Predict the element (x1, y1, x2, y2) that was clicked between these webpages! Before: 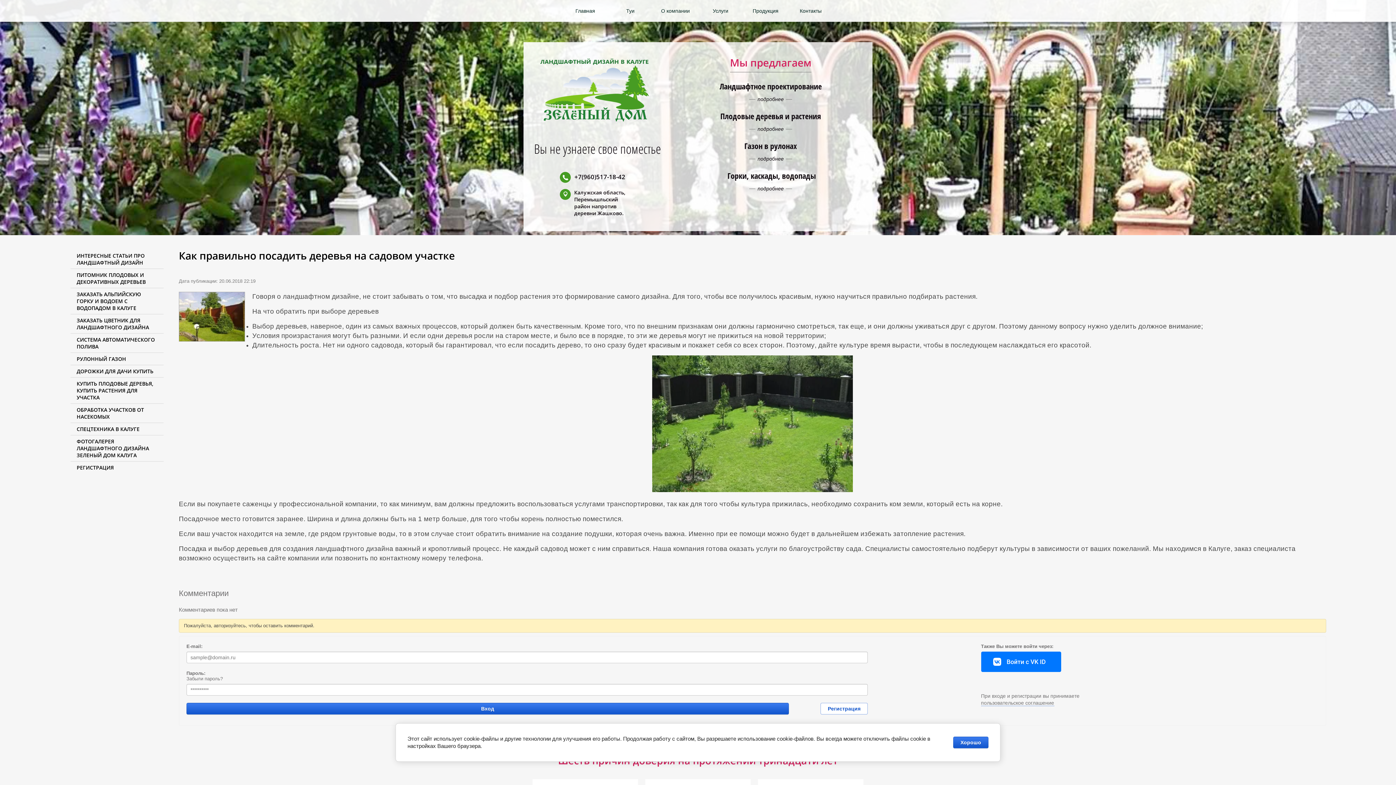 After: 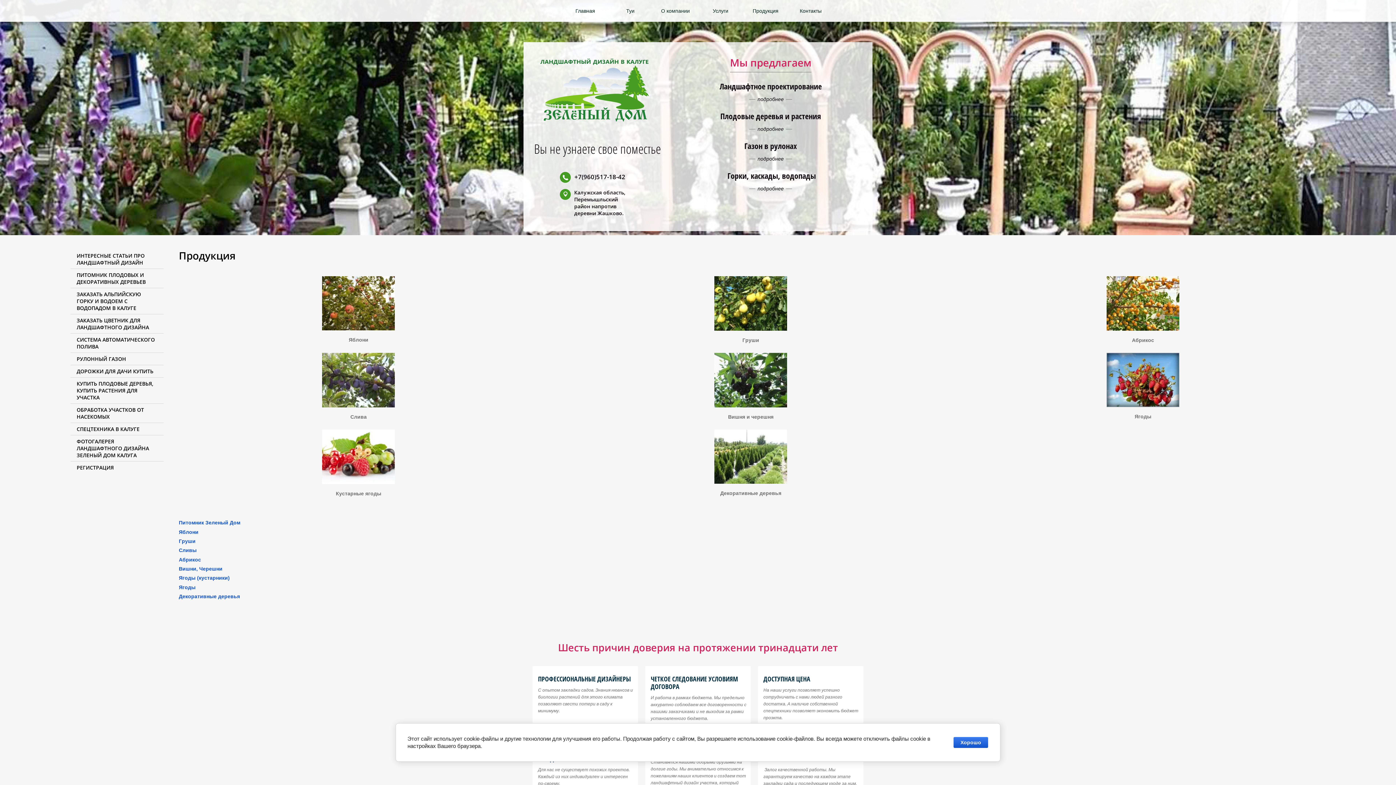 Action: bbox: (744, 3, 787, 18) label: Продукция